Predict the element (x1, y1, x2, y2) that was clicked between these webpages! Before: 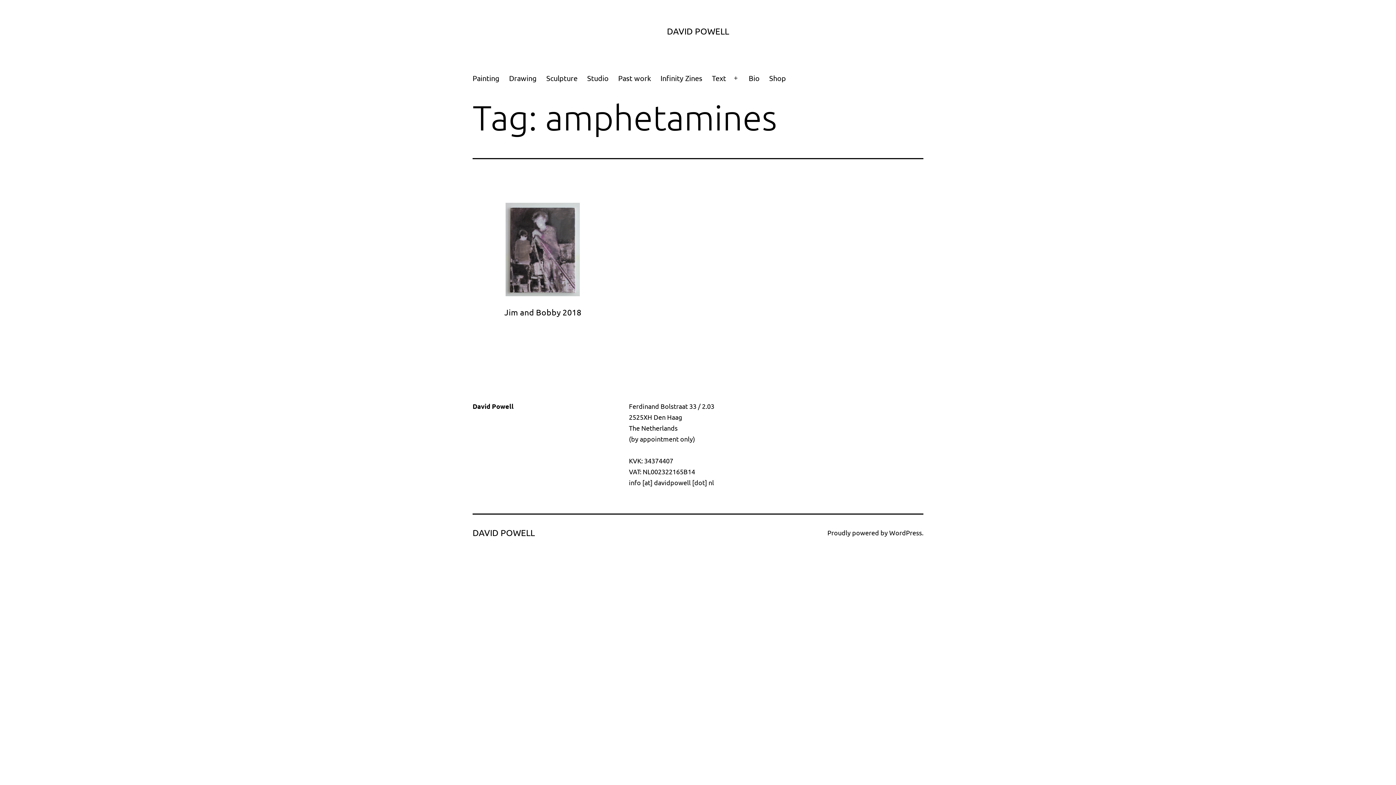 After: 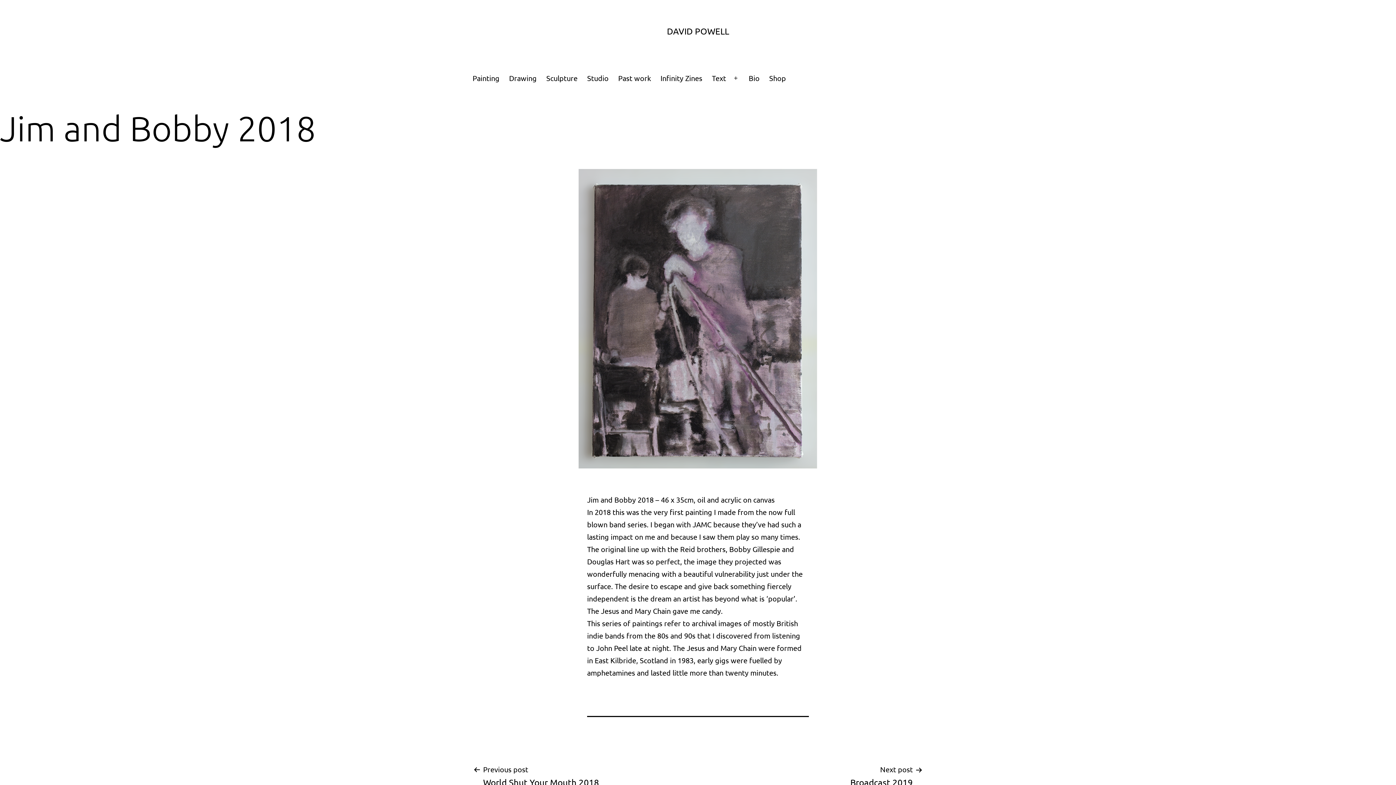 Action: bbox: (472, 203, 613, 296)